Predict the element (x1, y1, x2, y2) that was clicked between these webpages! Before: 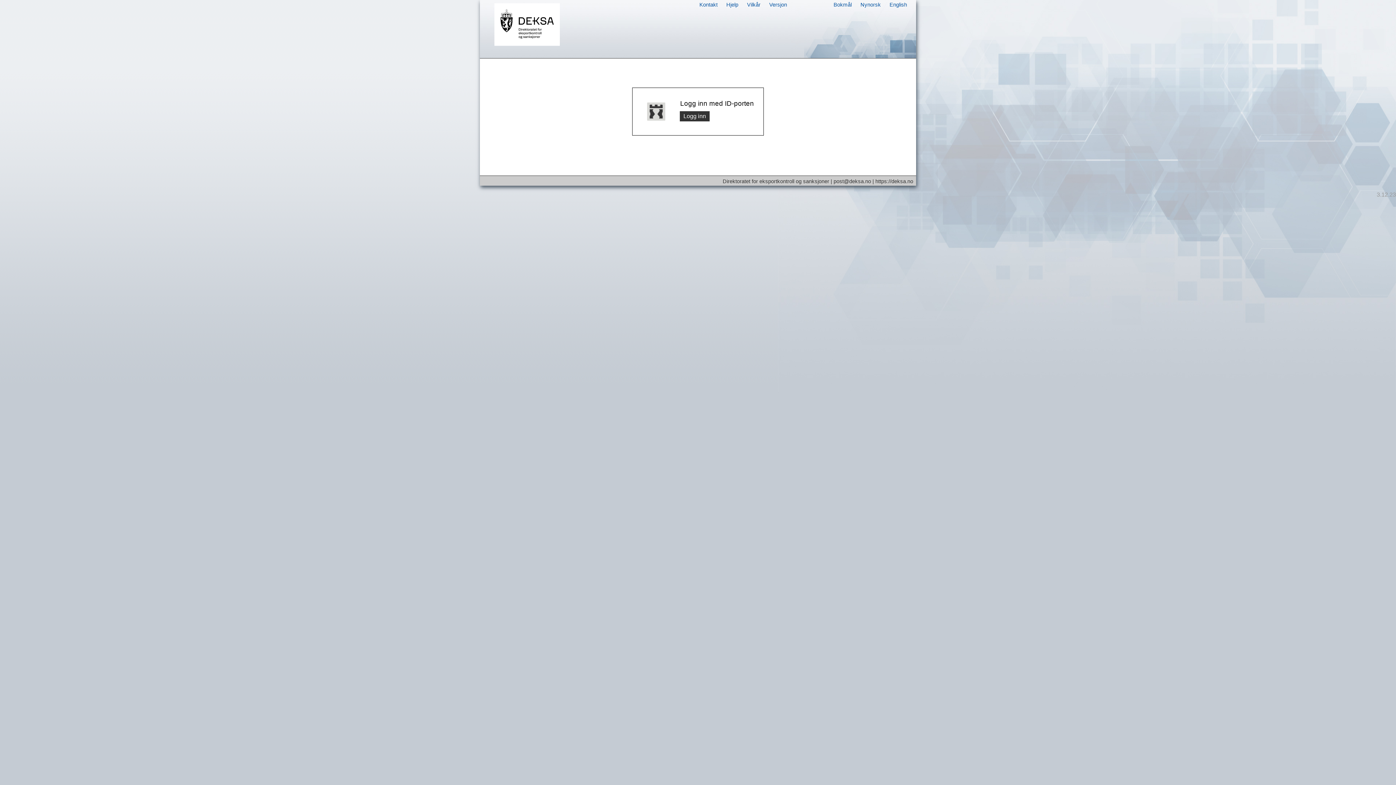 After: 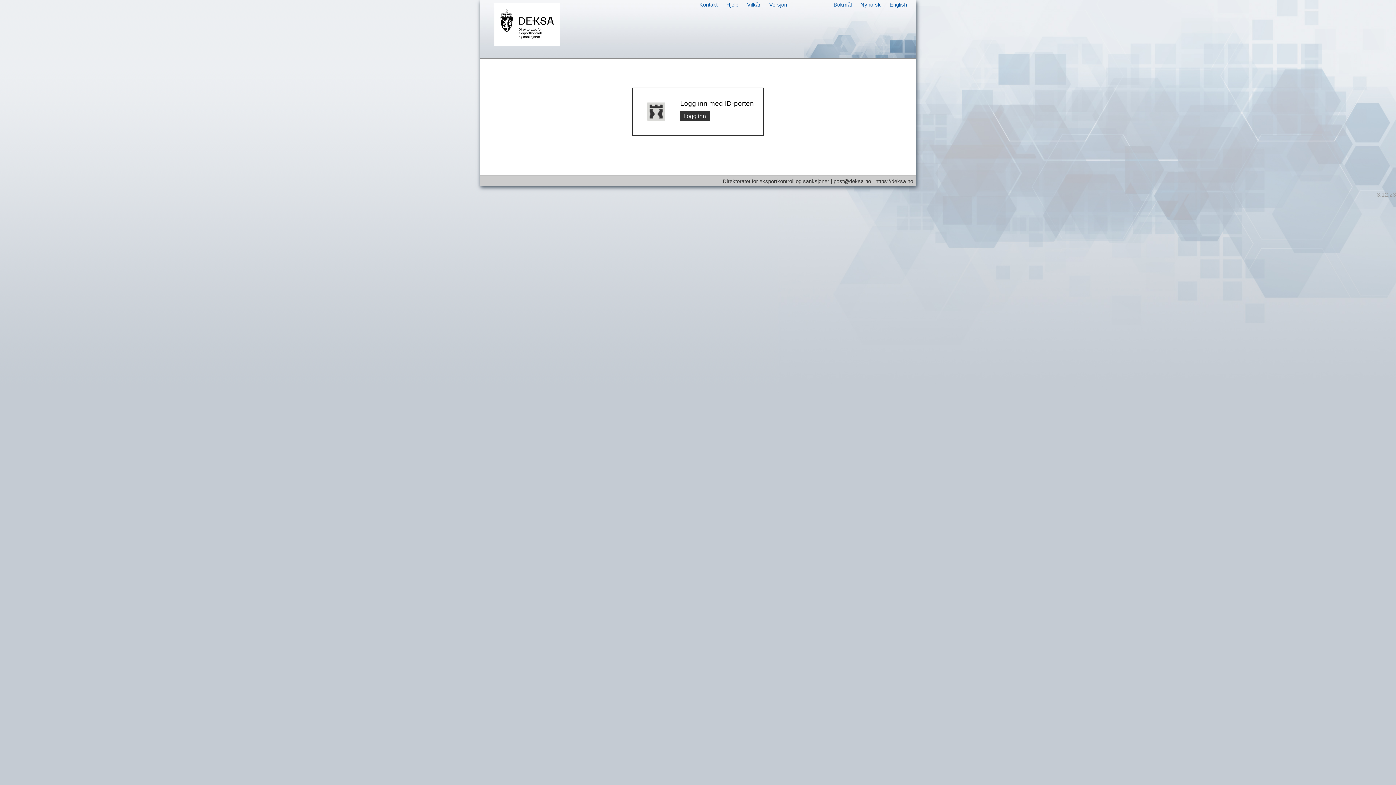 Action: bbox: (494, 3, 560, 45)